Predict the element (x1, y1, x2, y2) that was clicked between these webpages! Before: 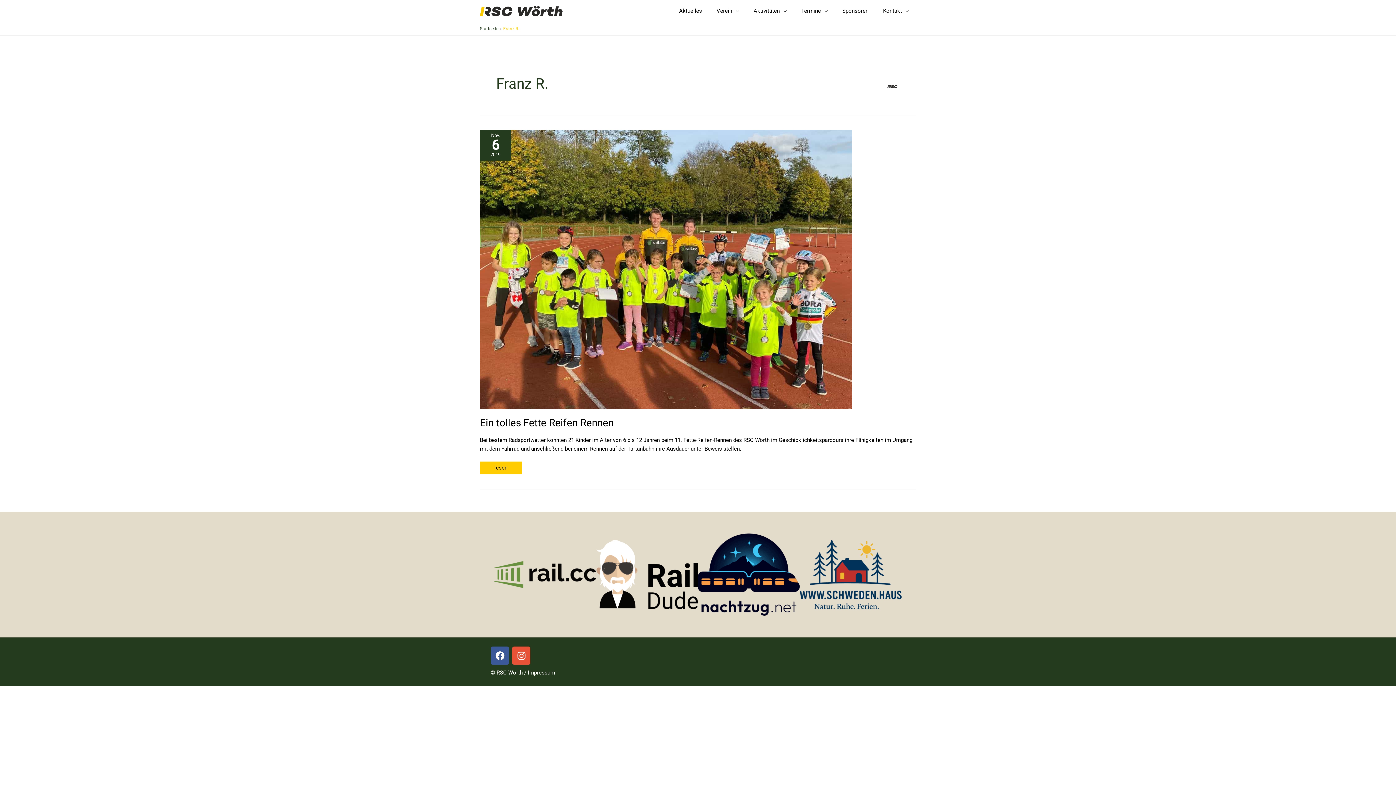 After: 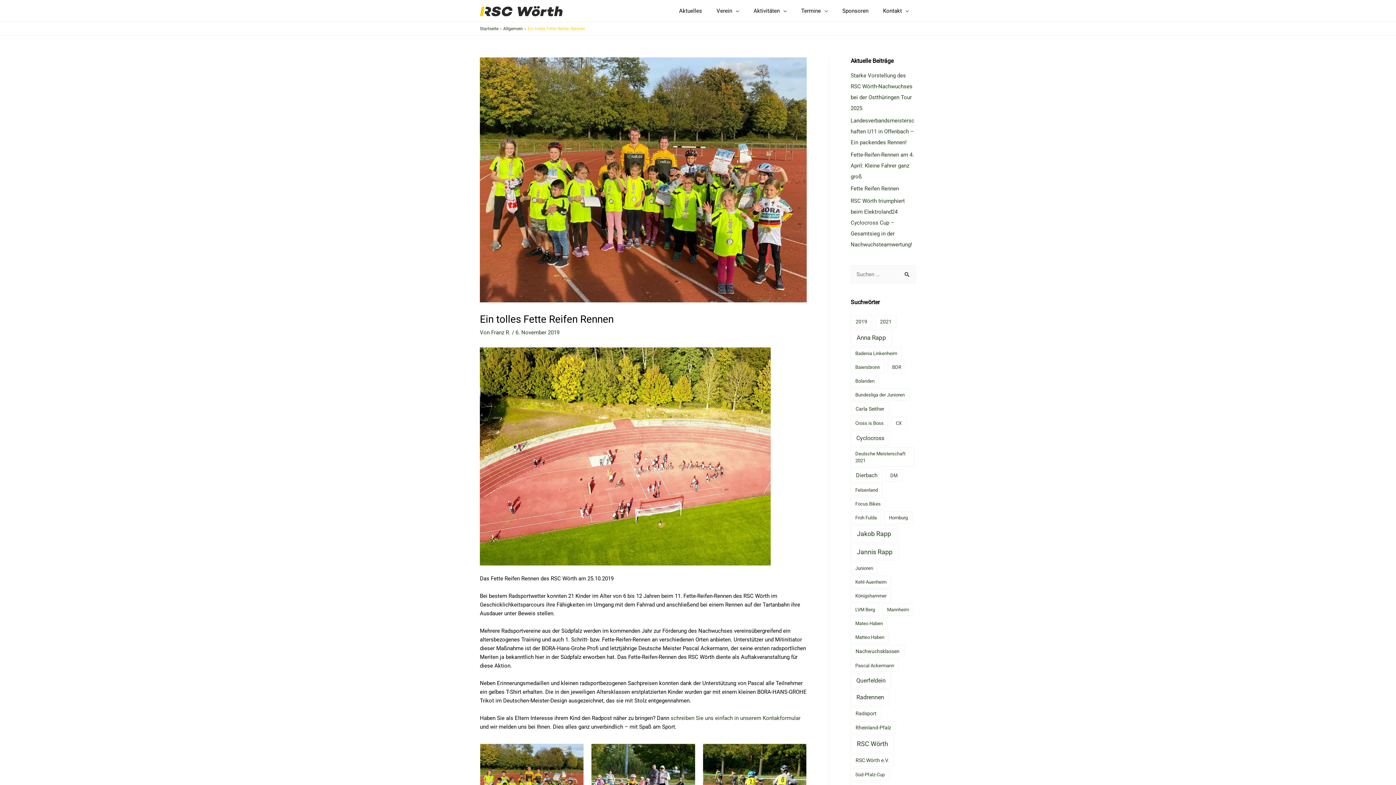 Action: label: Ein tolles Fette Reifen Rennen bbox: (480, 417, 613, 429)